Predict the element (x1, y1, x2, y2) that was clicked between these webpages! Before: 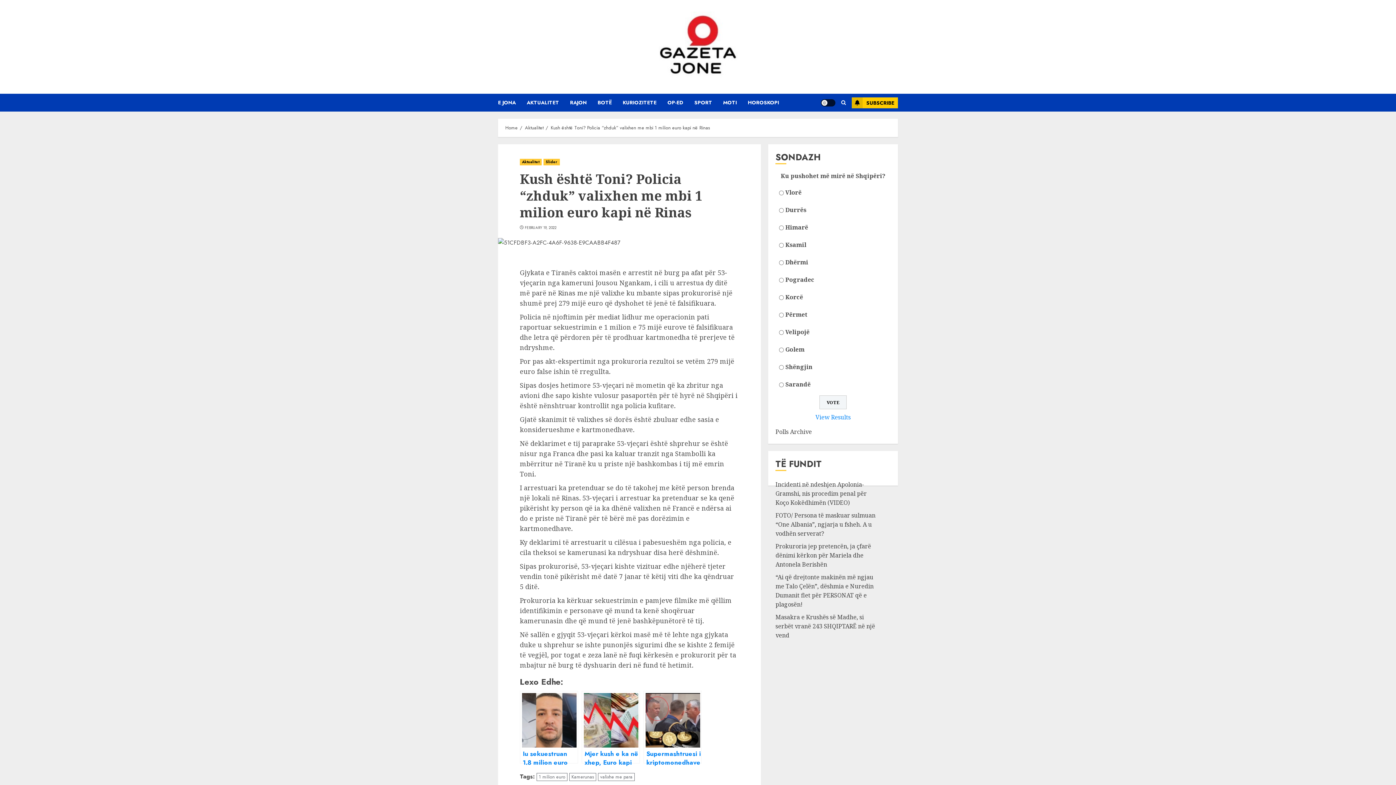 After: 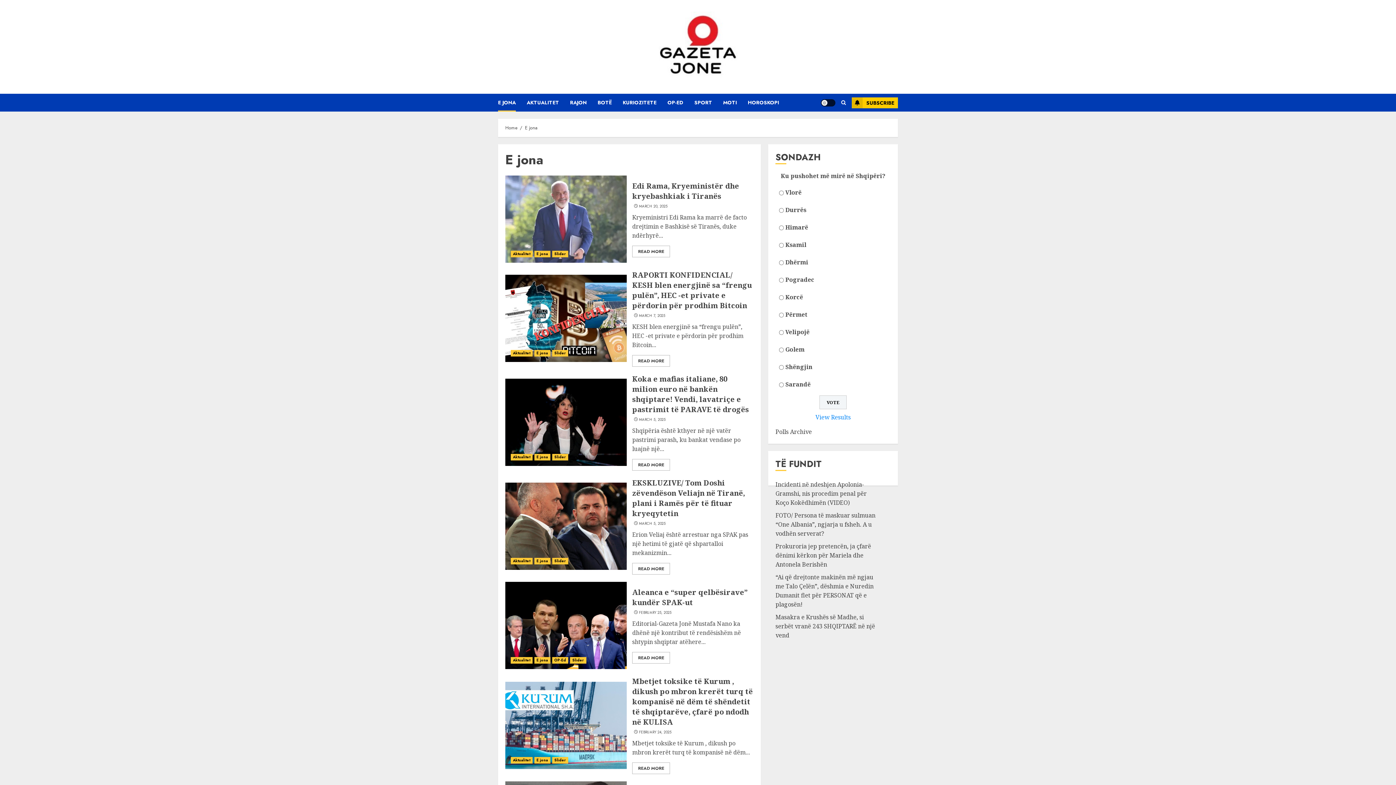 Action: bbox: (498, 93, 526, 111) label: E JONA